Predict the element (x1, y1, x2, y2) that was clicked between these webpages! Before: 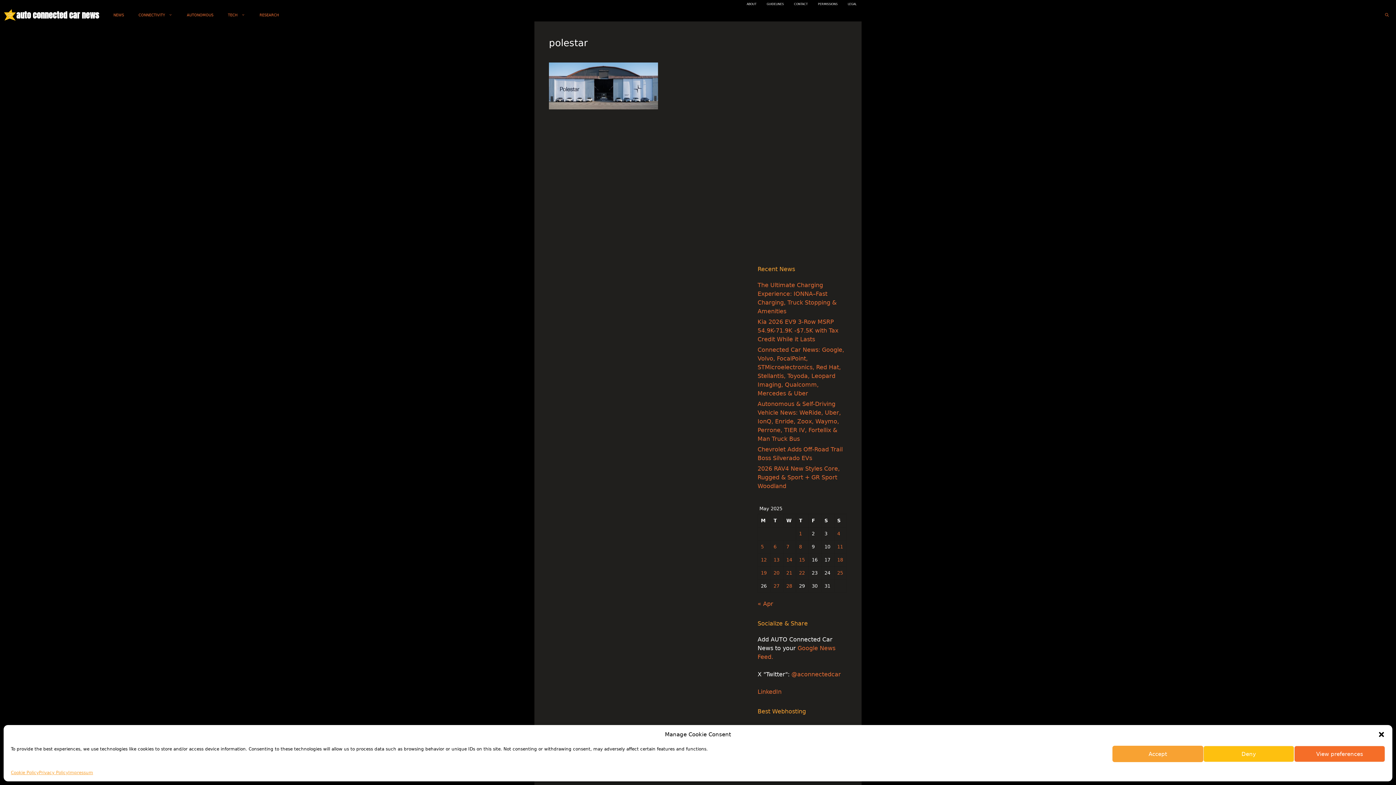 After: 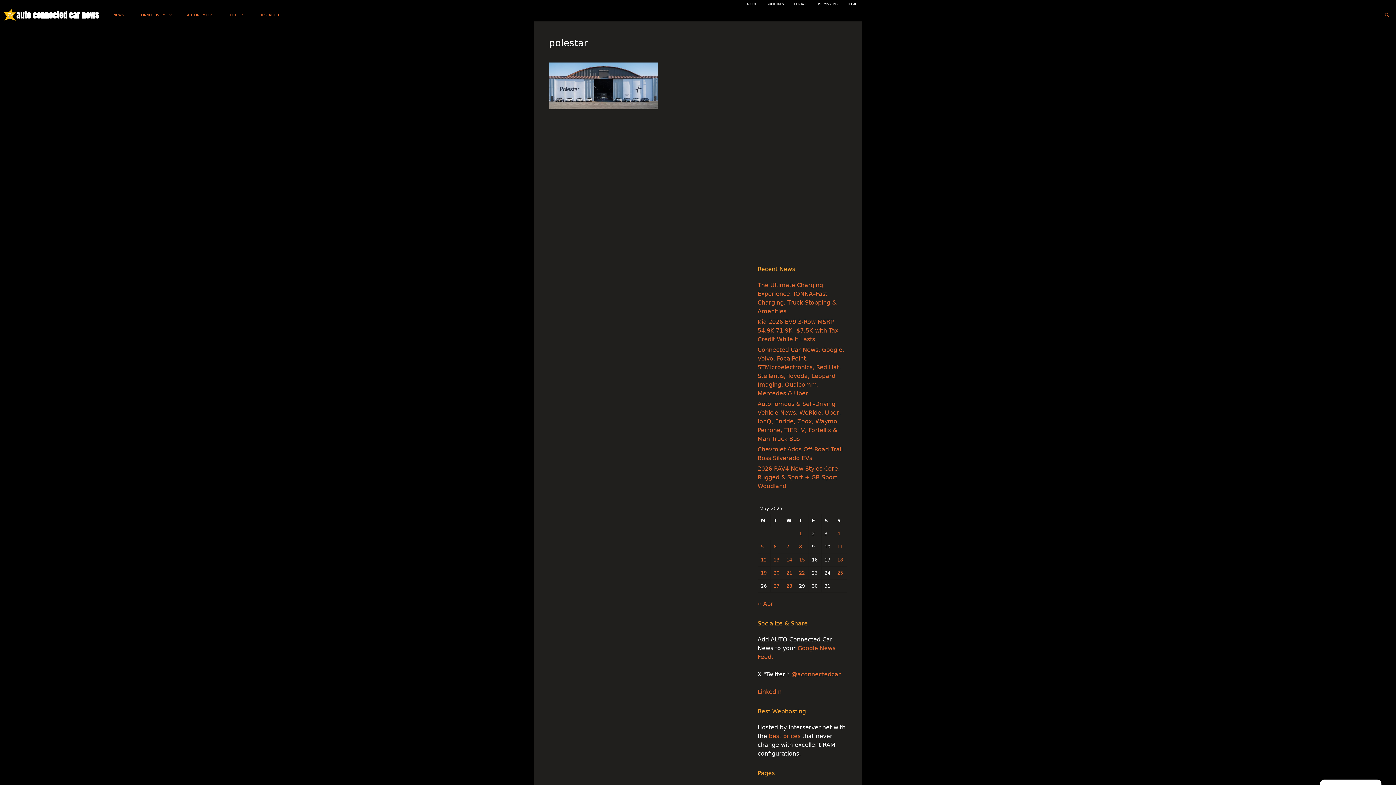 Action: bbox: (1203, 746, 1294, 762) label: Deny